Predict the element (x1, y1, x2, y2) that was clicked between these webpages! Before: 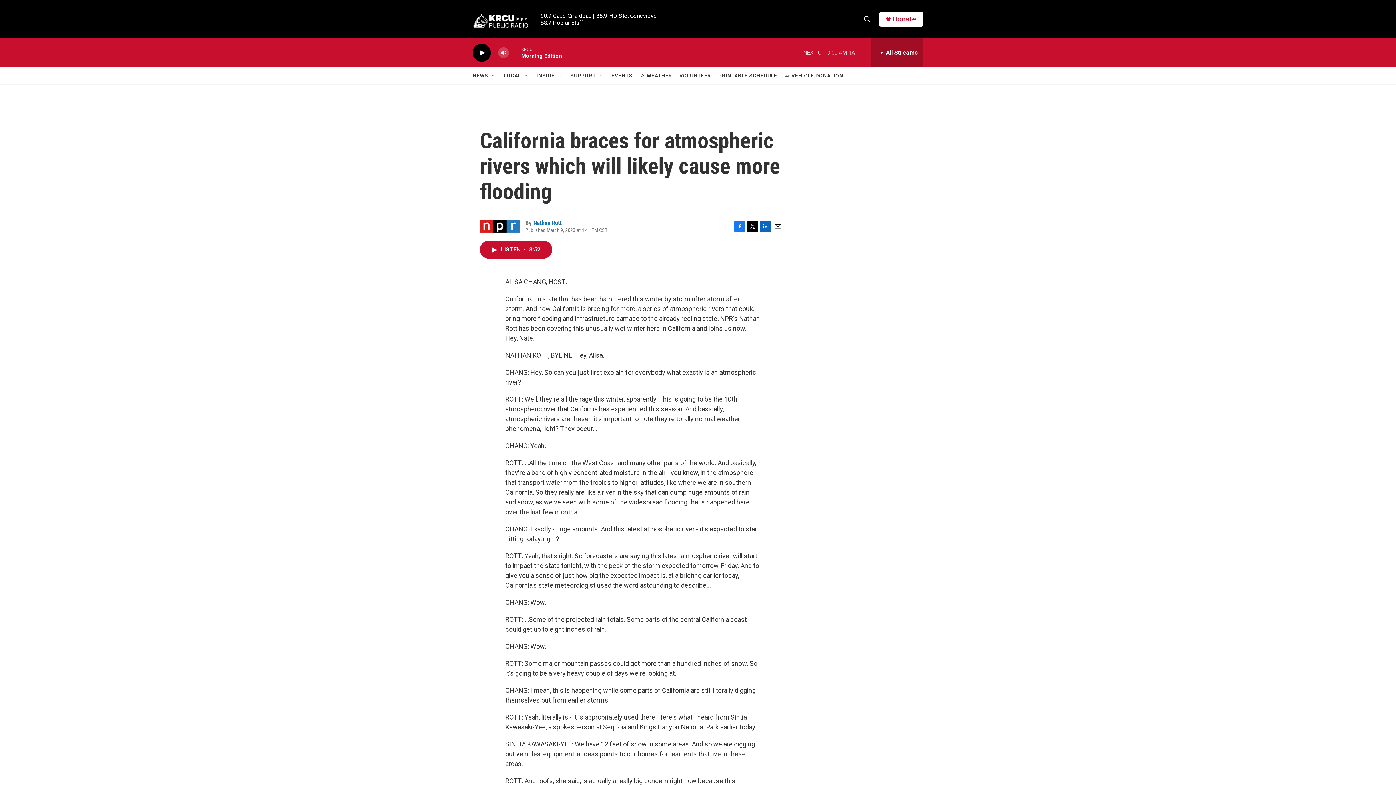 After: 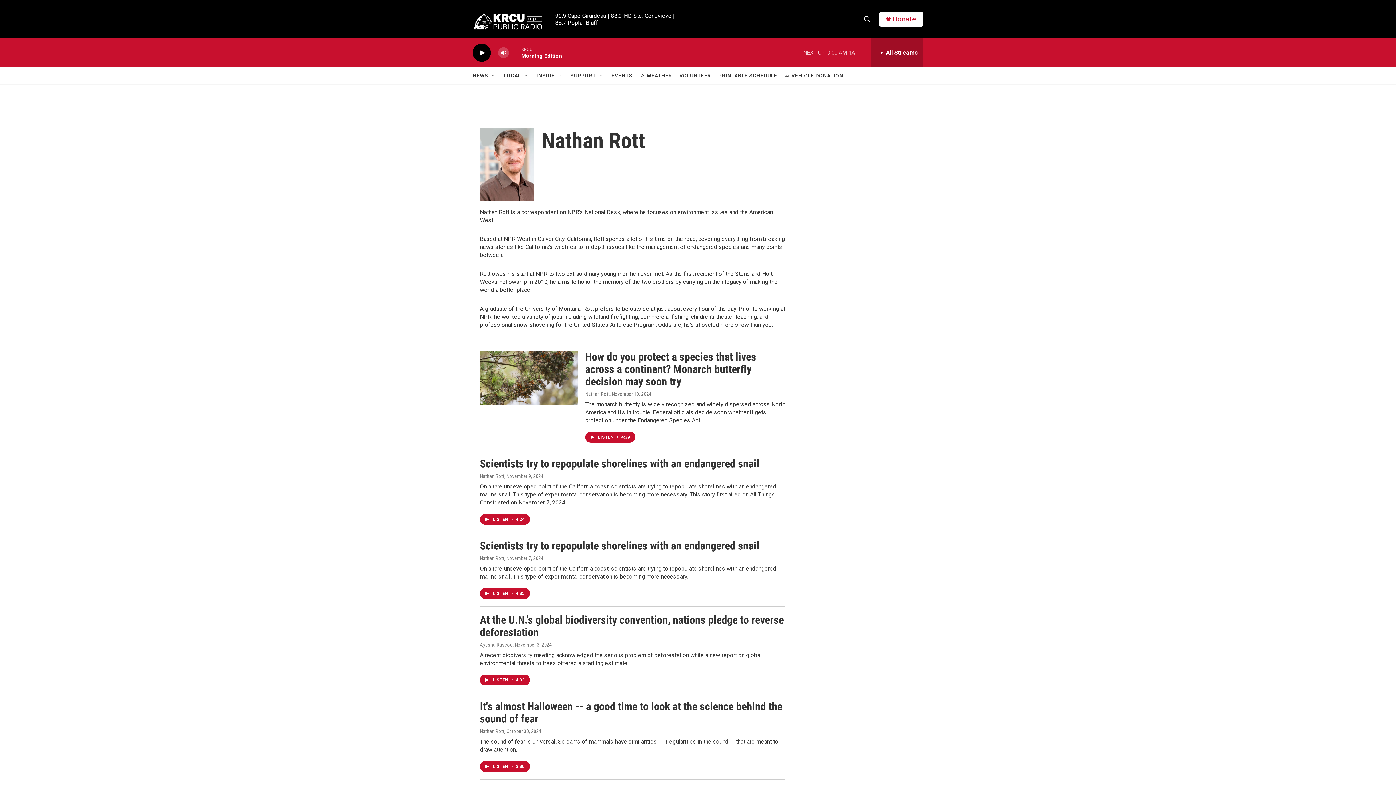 Action: bbox: (533, 219, 561, 226) label: Nathan Rott